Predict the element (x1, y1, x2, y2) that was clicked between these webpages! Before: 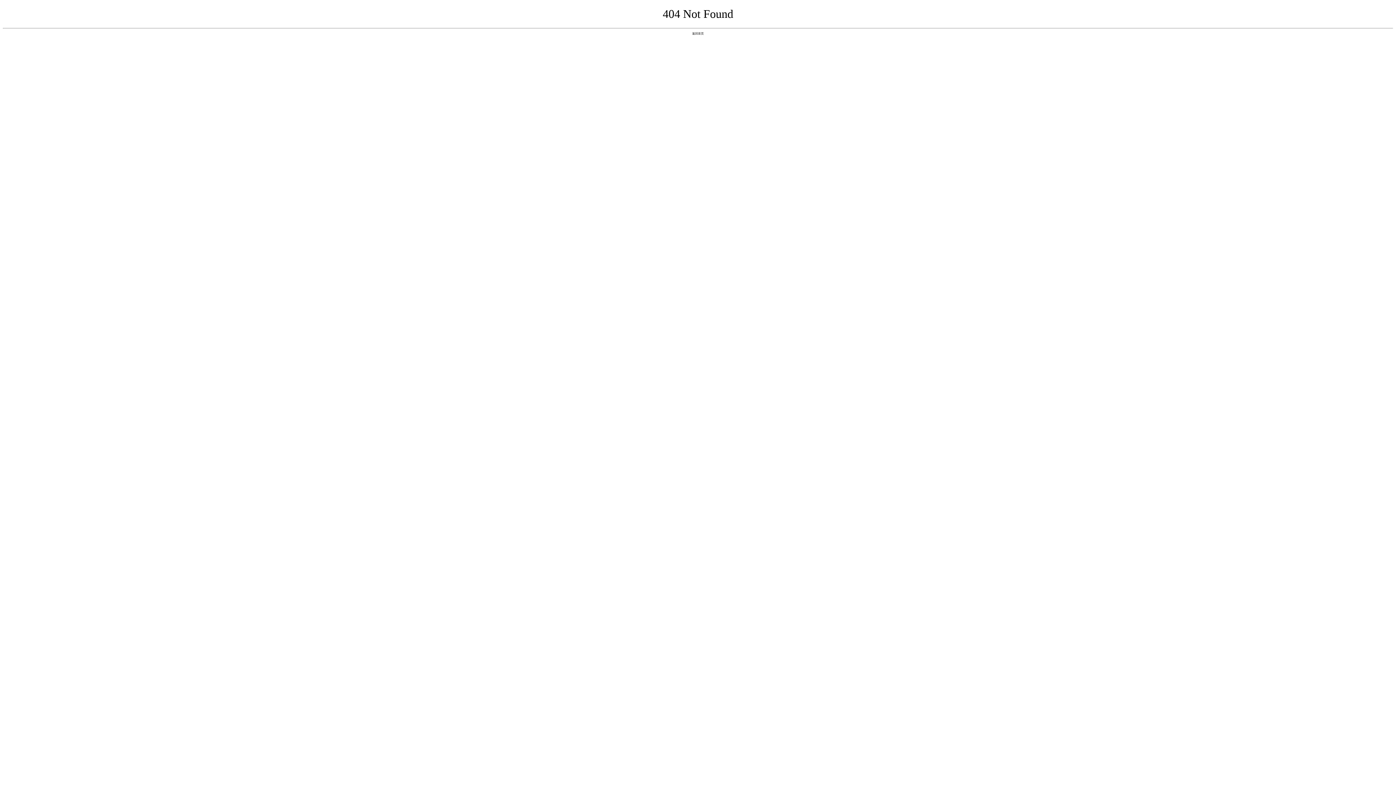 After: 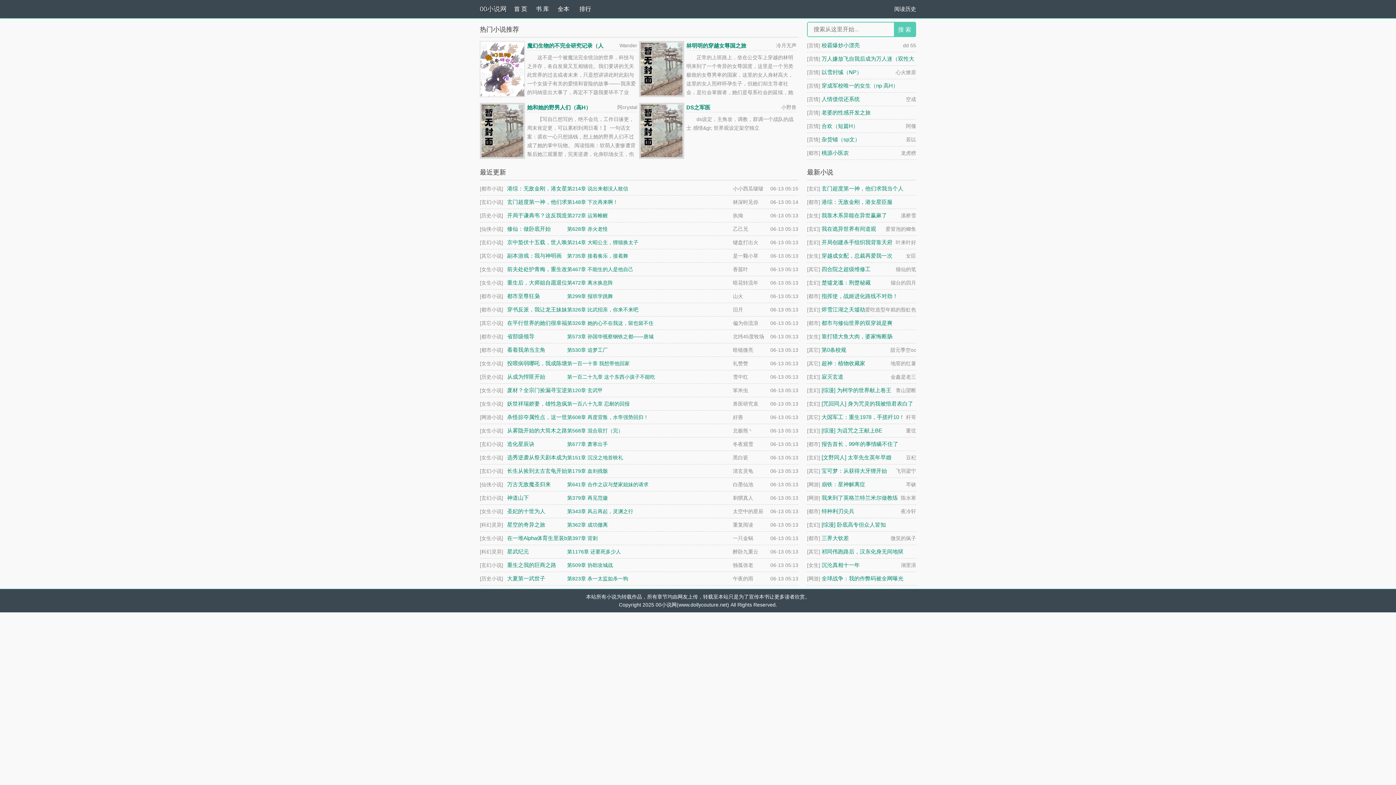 Action: bbox: (692, 31, 704, 35) label: 返回首页